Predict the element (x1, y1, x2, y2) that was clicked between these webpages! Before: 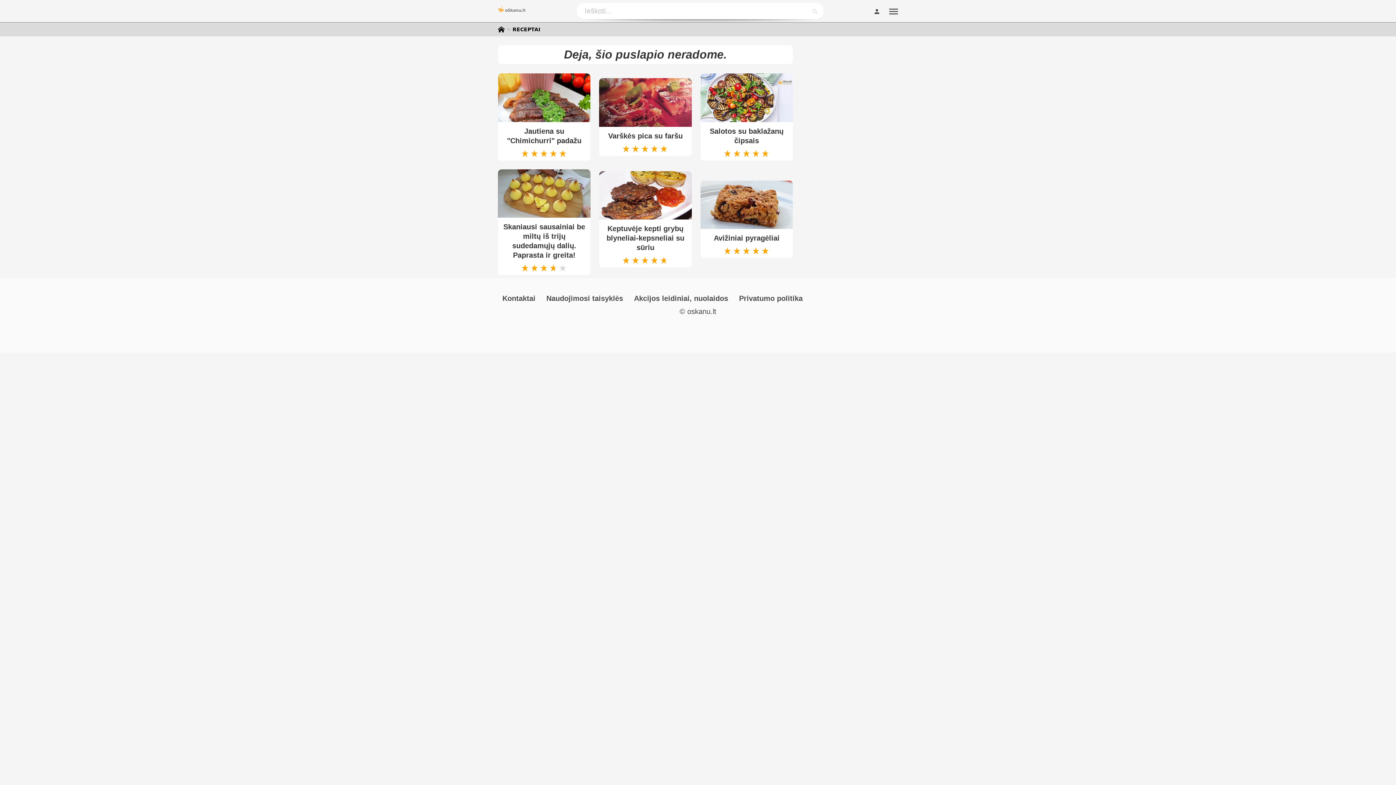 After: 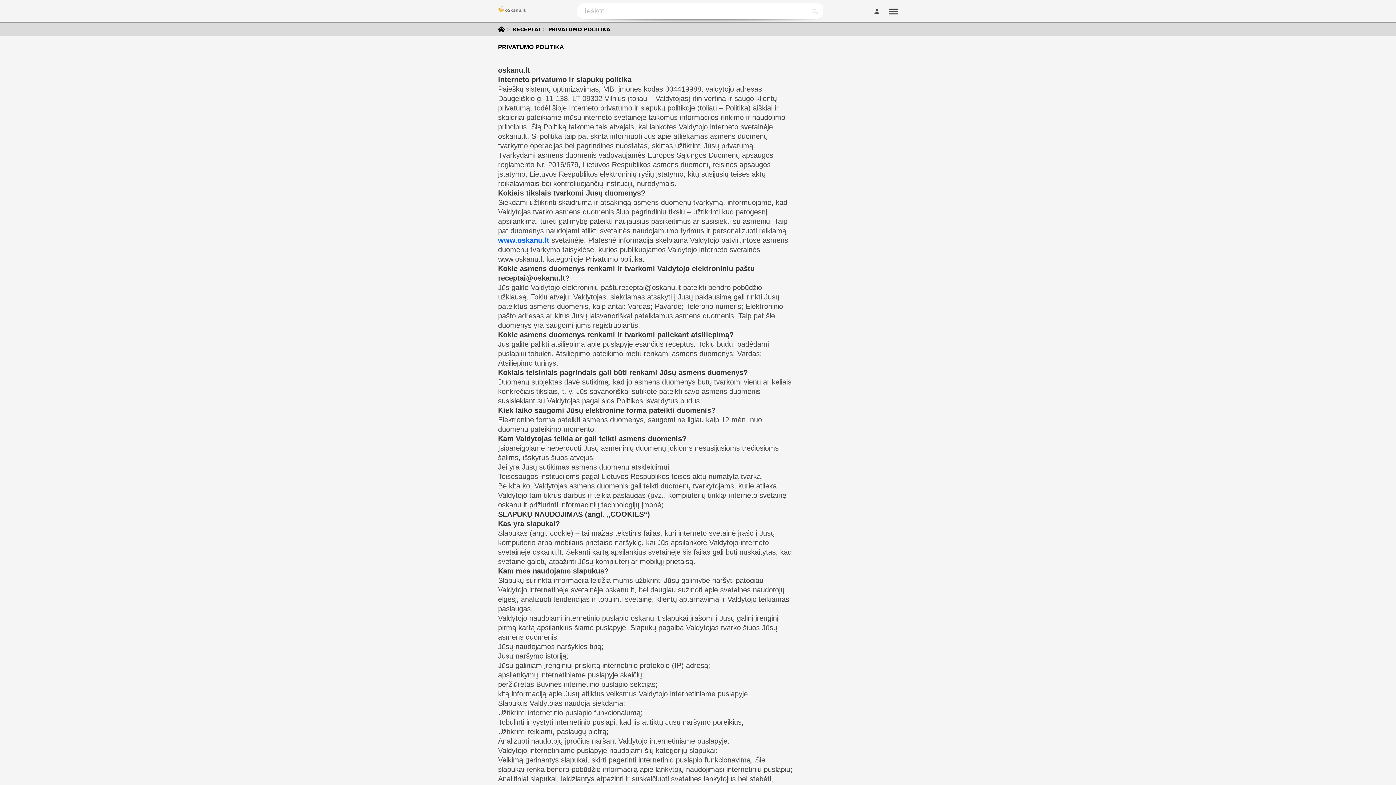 Action: label: Privatumo politika bbox: (734, 290, 807, 306)